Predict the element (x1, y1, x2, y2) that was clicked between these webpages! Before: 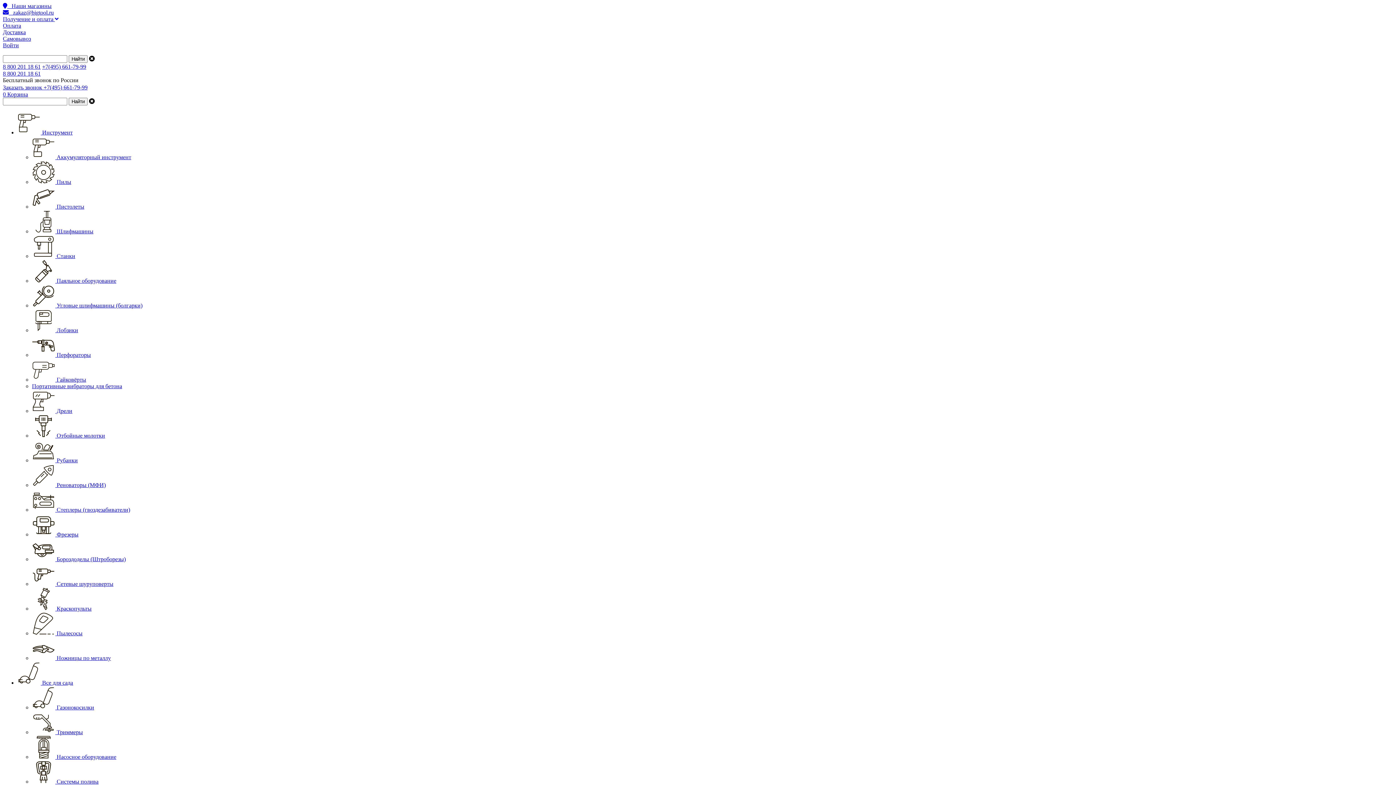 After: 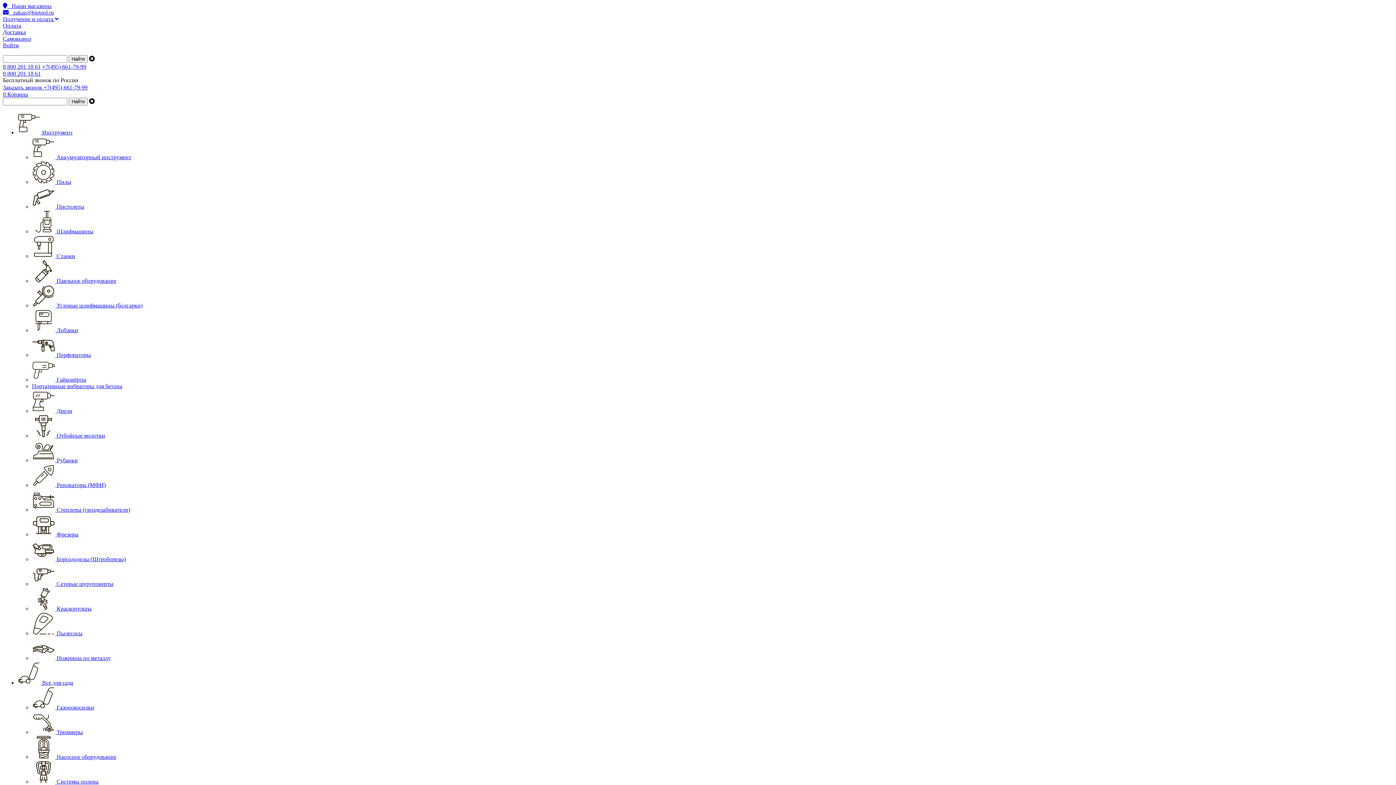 Action: bbox: (32, 432, 105, 438) label:  Отбойные молотки